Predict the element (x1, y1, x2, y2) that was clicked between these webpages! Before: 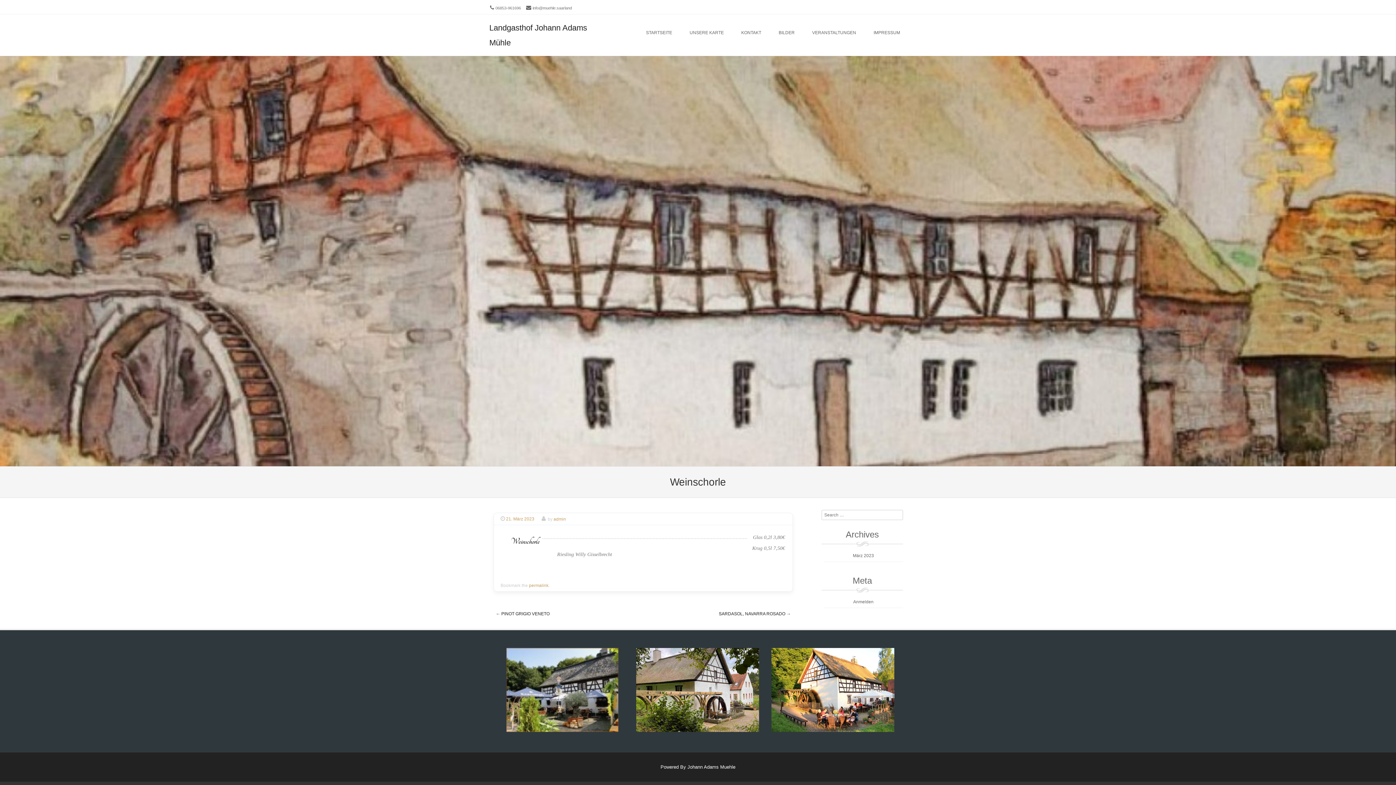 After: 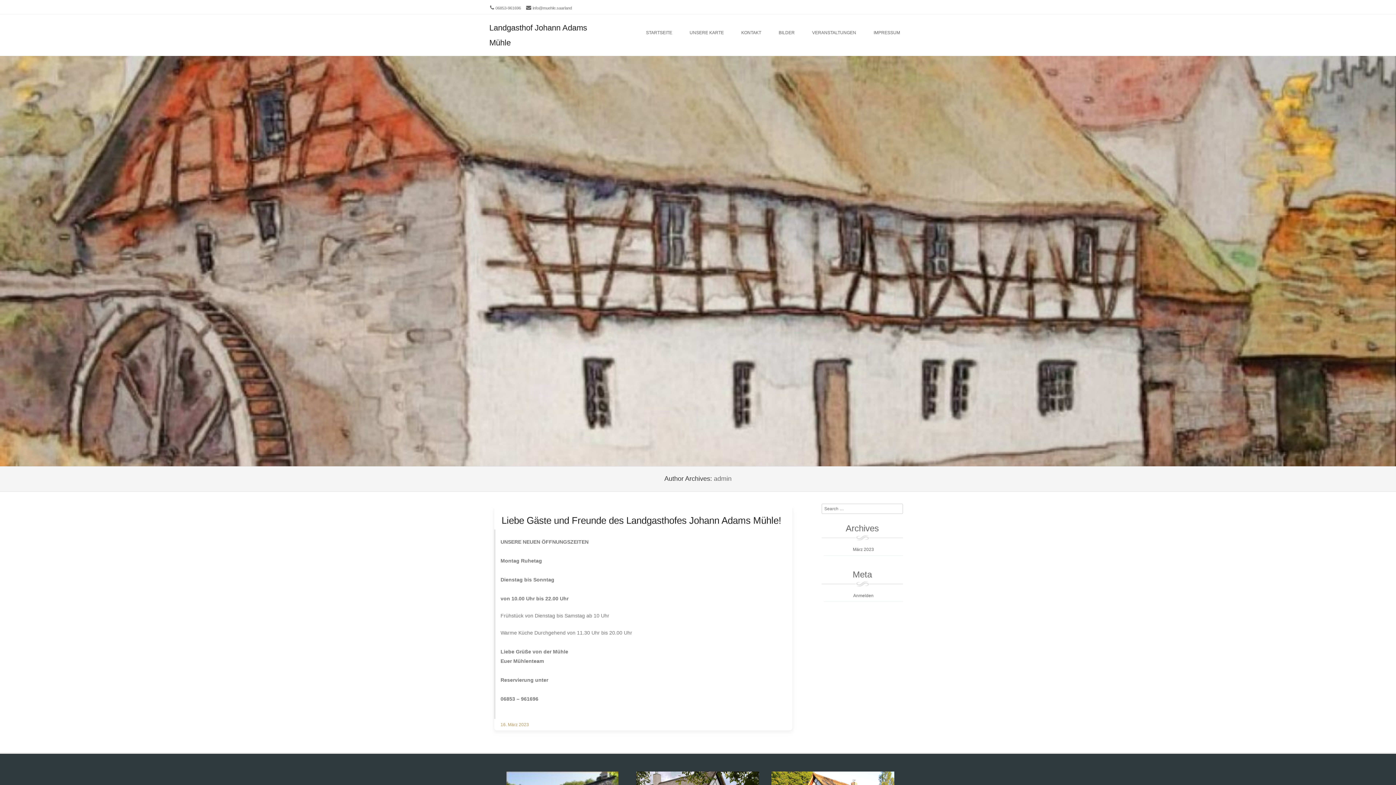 Action: label: admin bbox: (553, 516, 566, 521)